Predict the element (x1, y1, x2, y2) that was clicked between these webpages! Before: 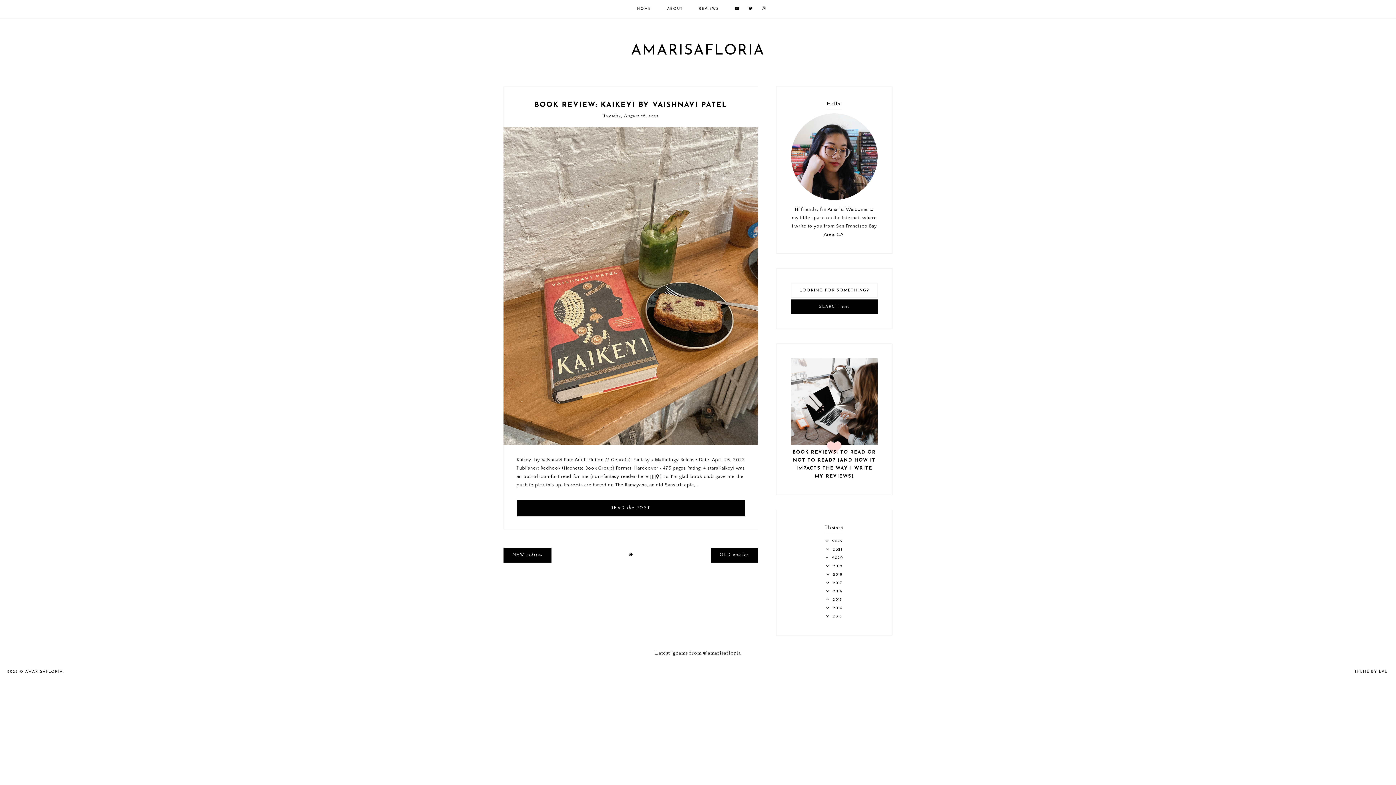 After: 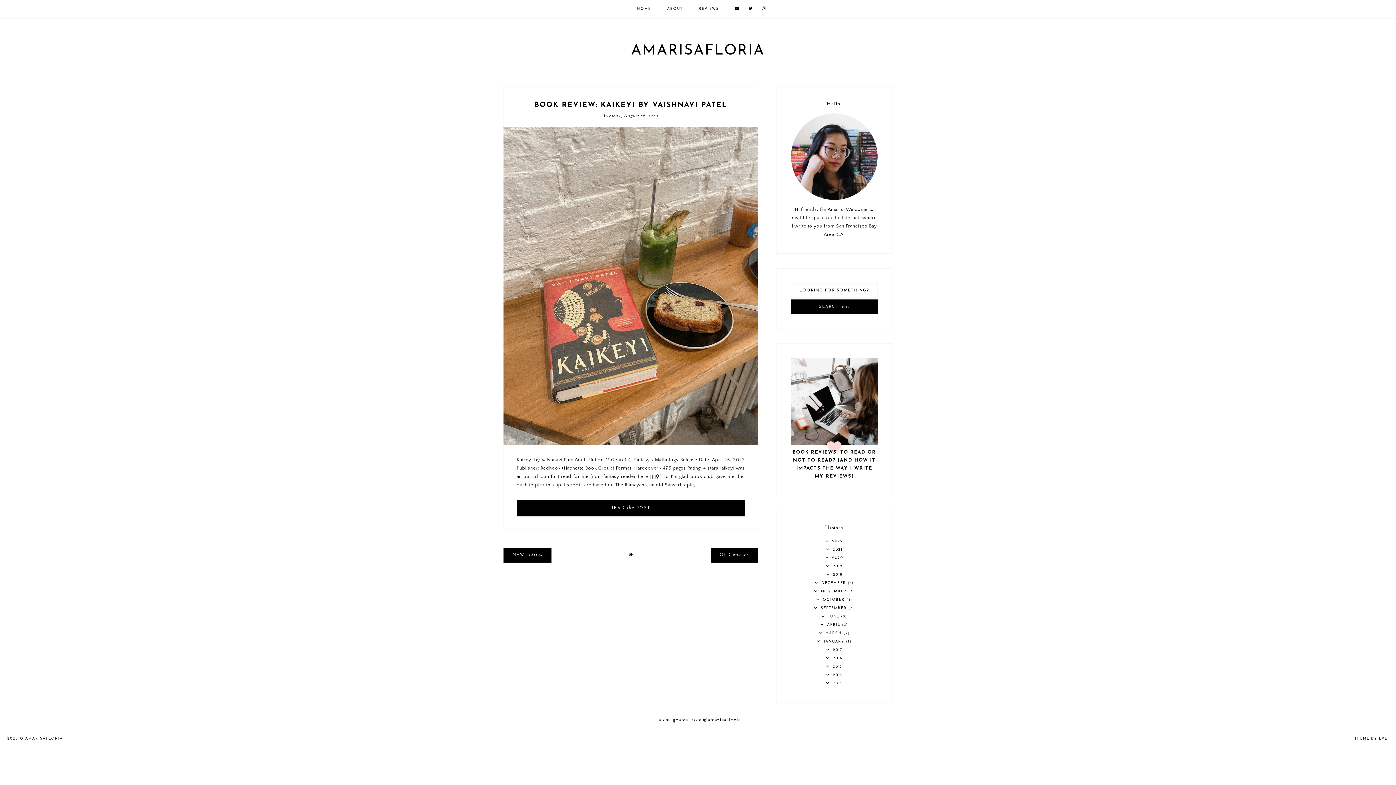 Action: bbox: (791, 570, 877, 580)